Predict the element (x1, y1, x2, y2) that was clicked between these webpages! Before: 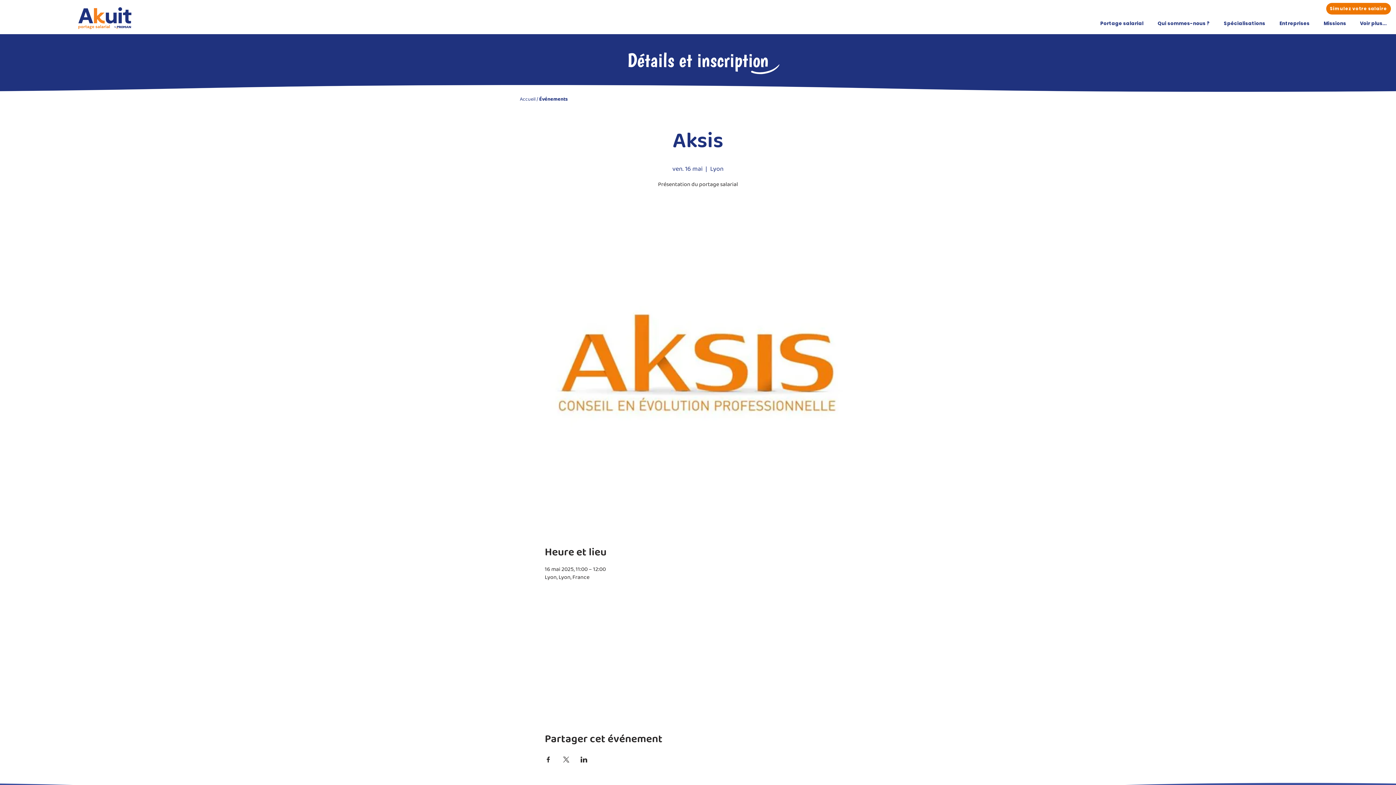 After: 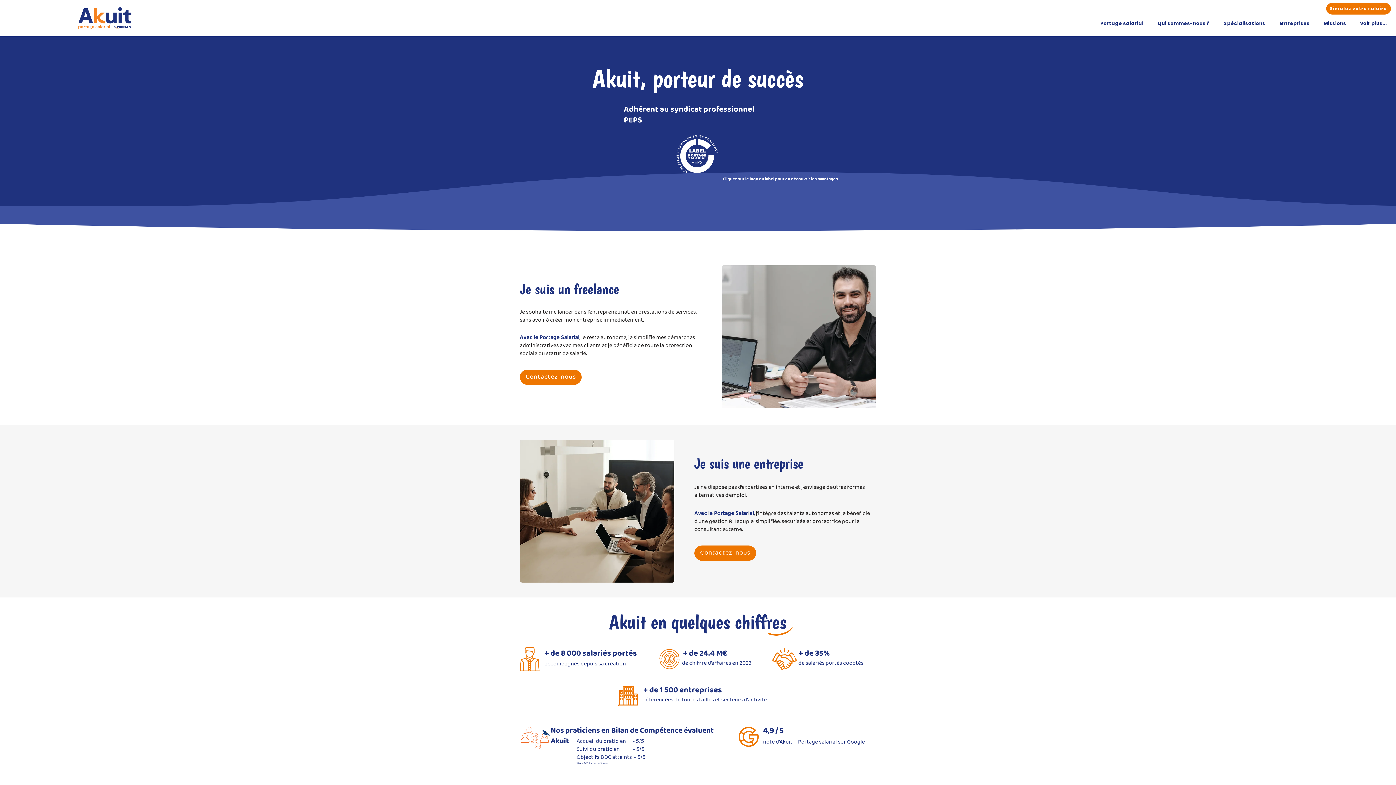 Action: bbox: (520, 95, 535, 102) label: Accueil